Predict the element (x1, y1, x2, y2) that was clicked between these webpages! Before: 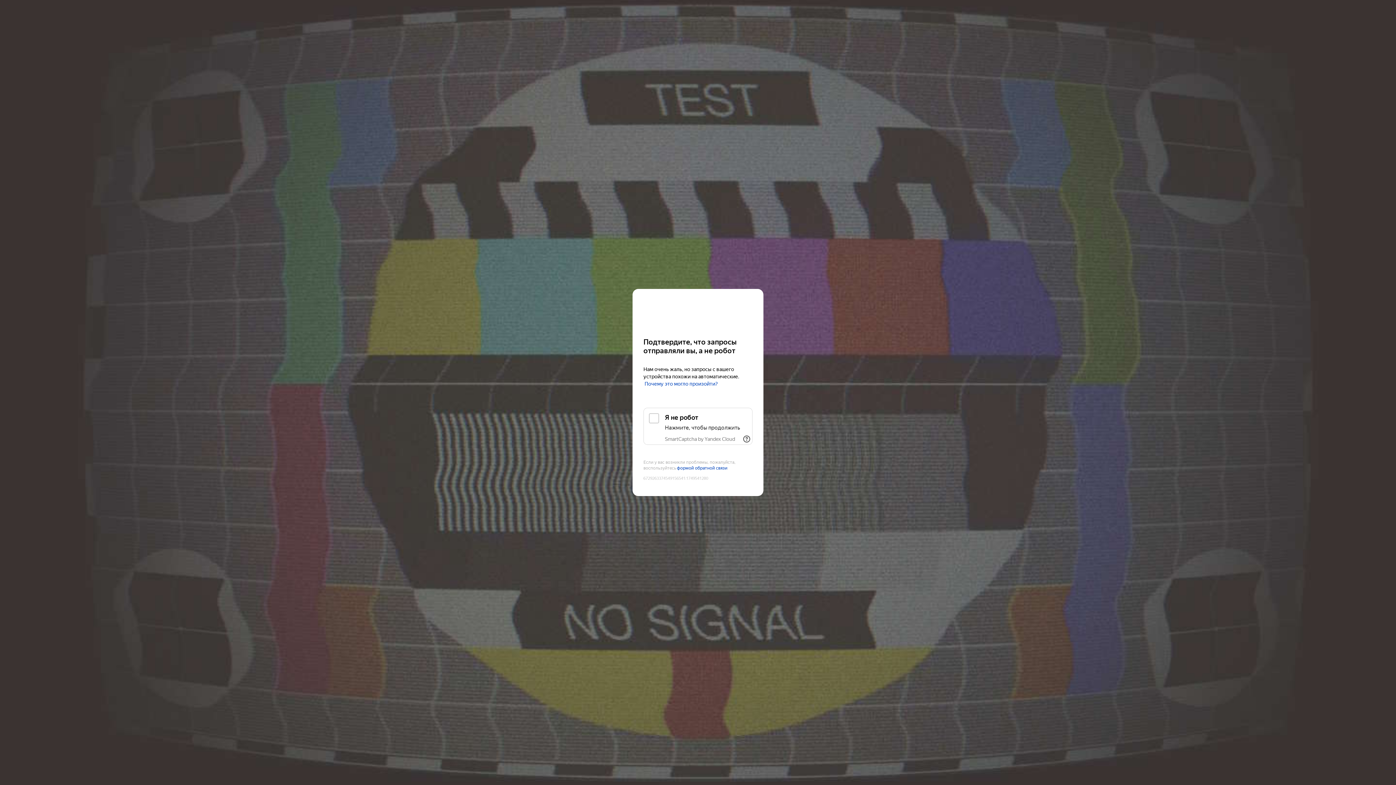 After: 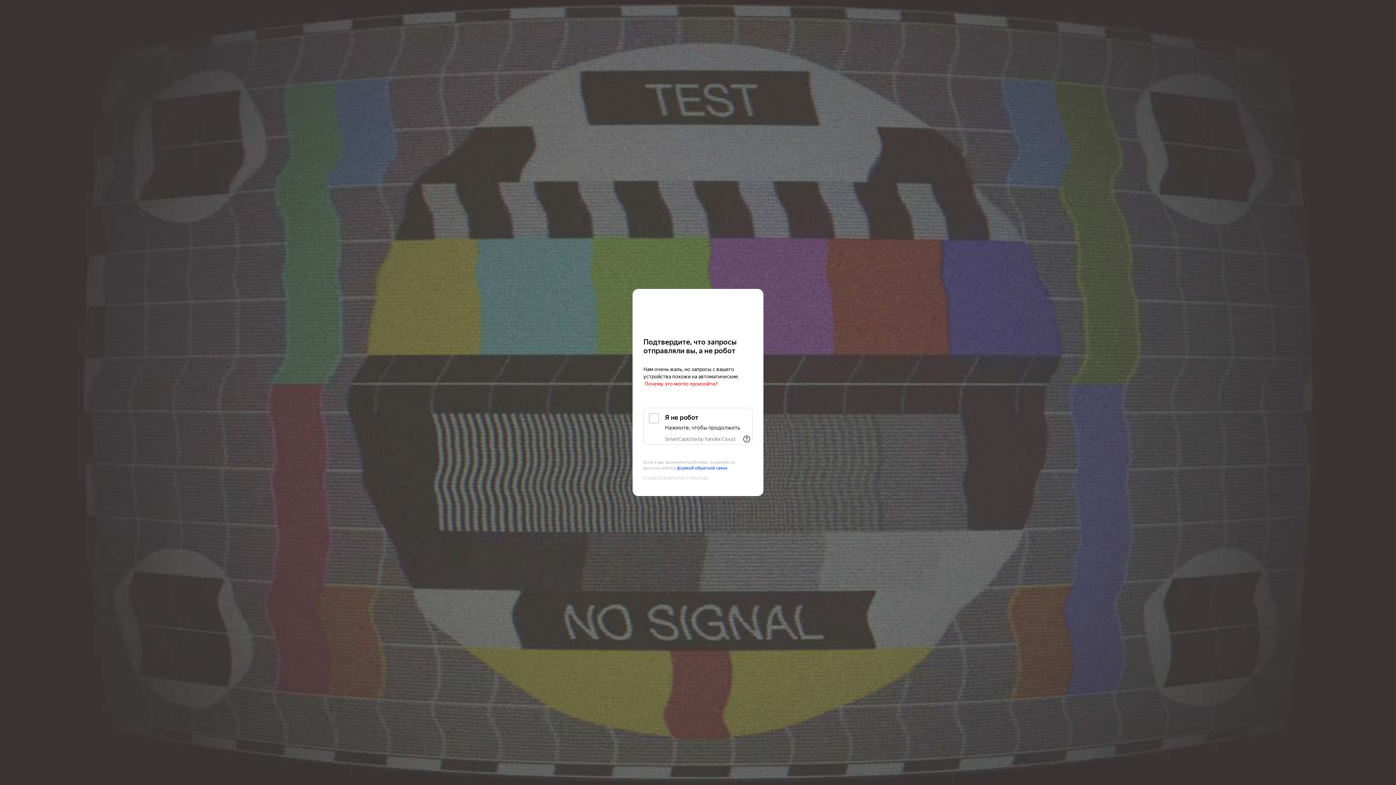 Action: label: Почему это могло произойти? bbox: (644, 381, 718, 387)